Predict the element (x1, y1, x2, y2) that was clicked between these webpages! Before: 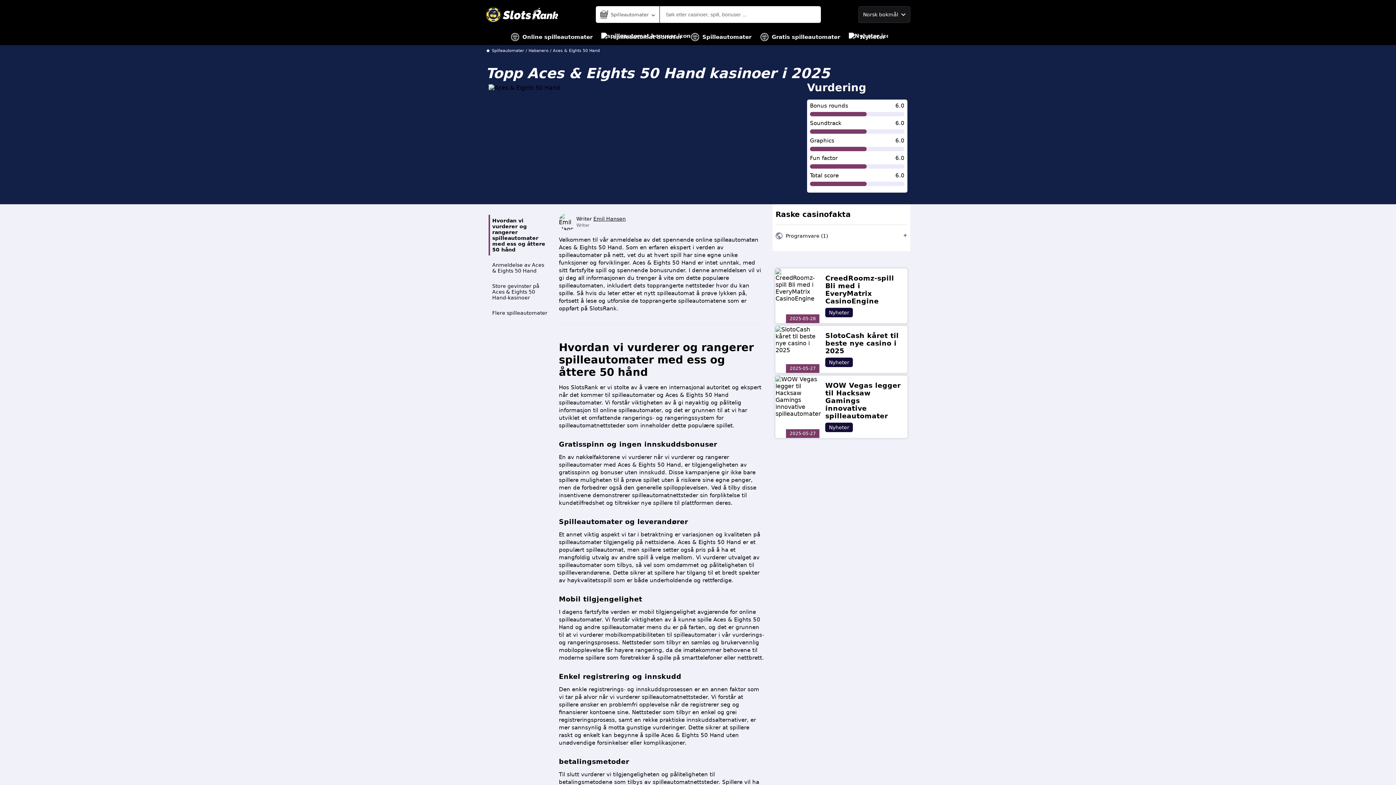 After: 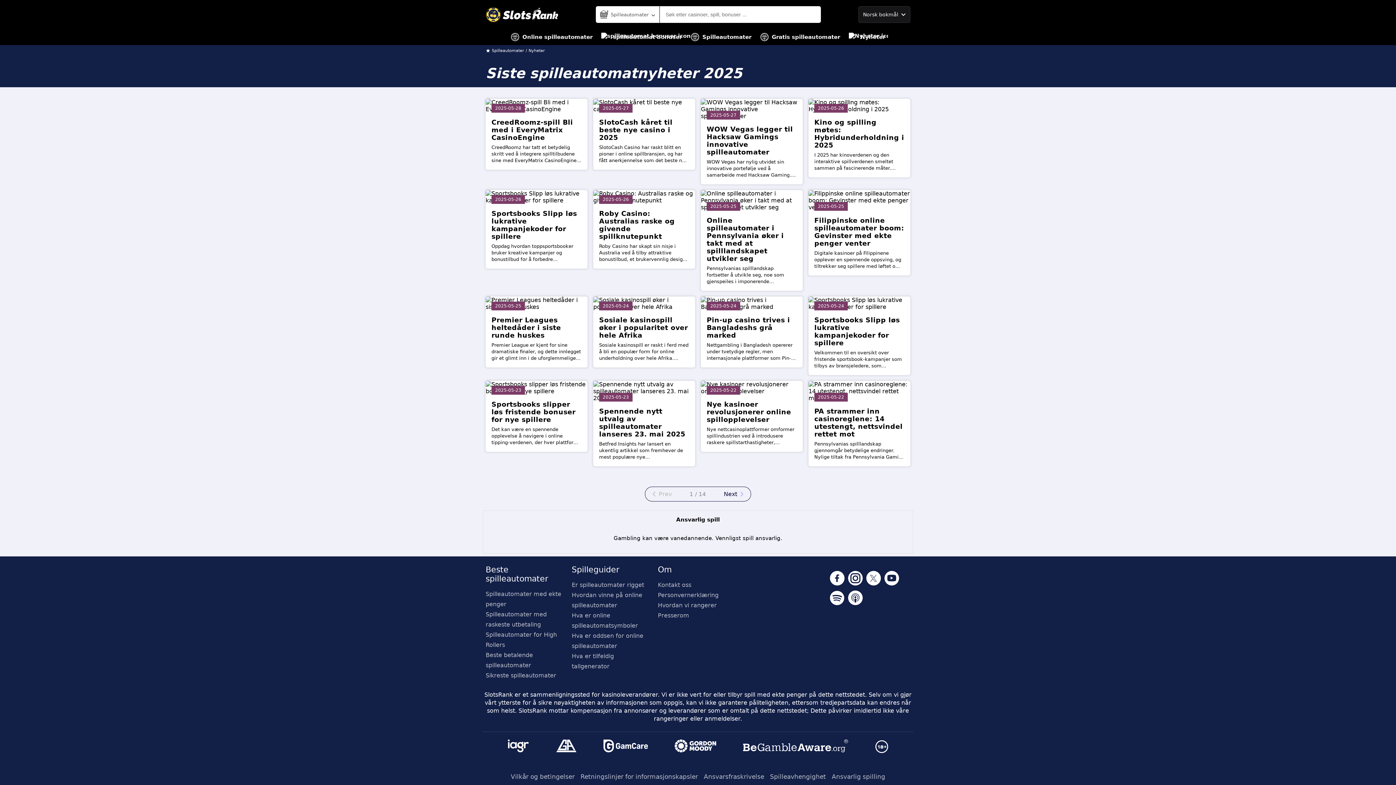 Action: label: Nyheter bbox: (825, 357, 853, 367)